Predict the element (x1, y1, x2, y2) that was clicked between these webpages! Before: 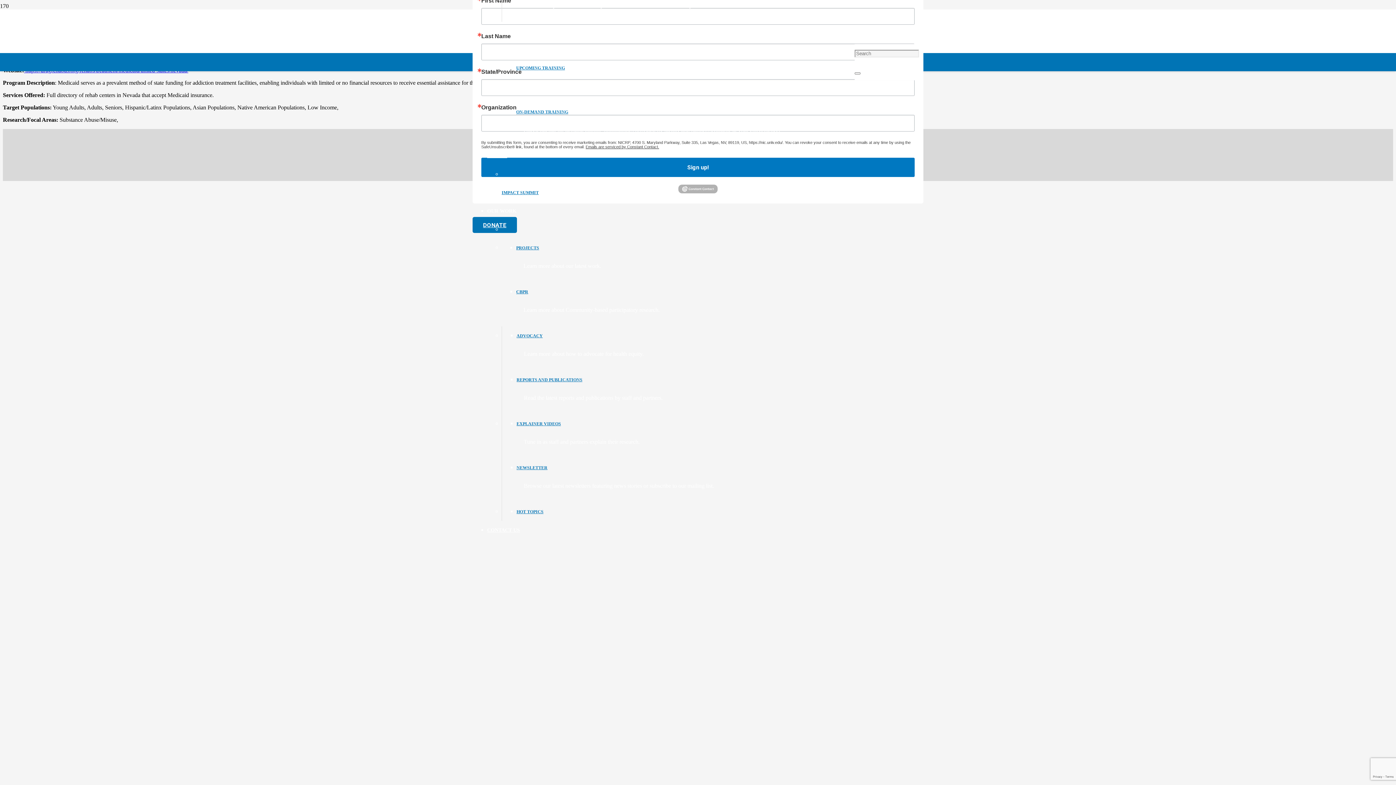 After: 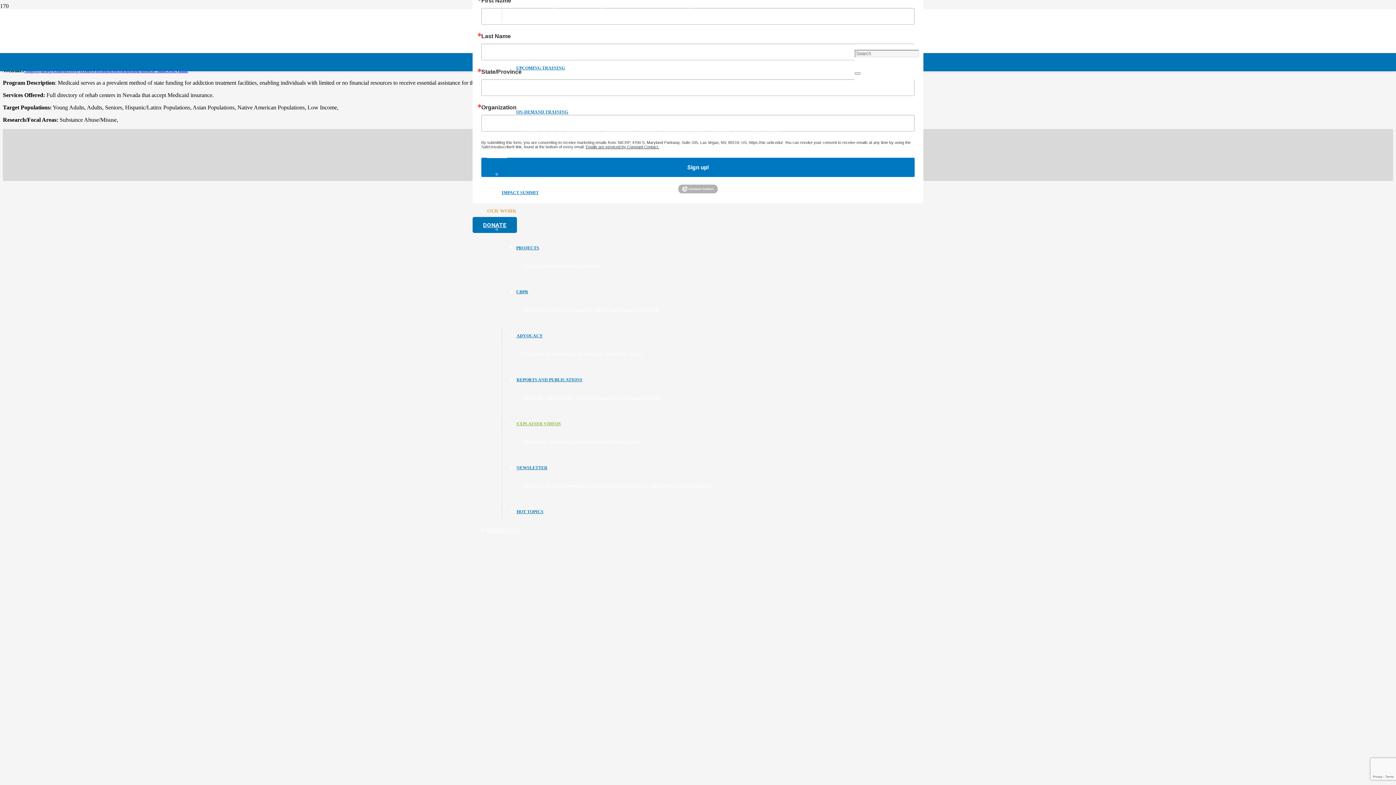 Action: bbox: (516, 421, 561, 426) label: EXPLAINER VIDEOS